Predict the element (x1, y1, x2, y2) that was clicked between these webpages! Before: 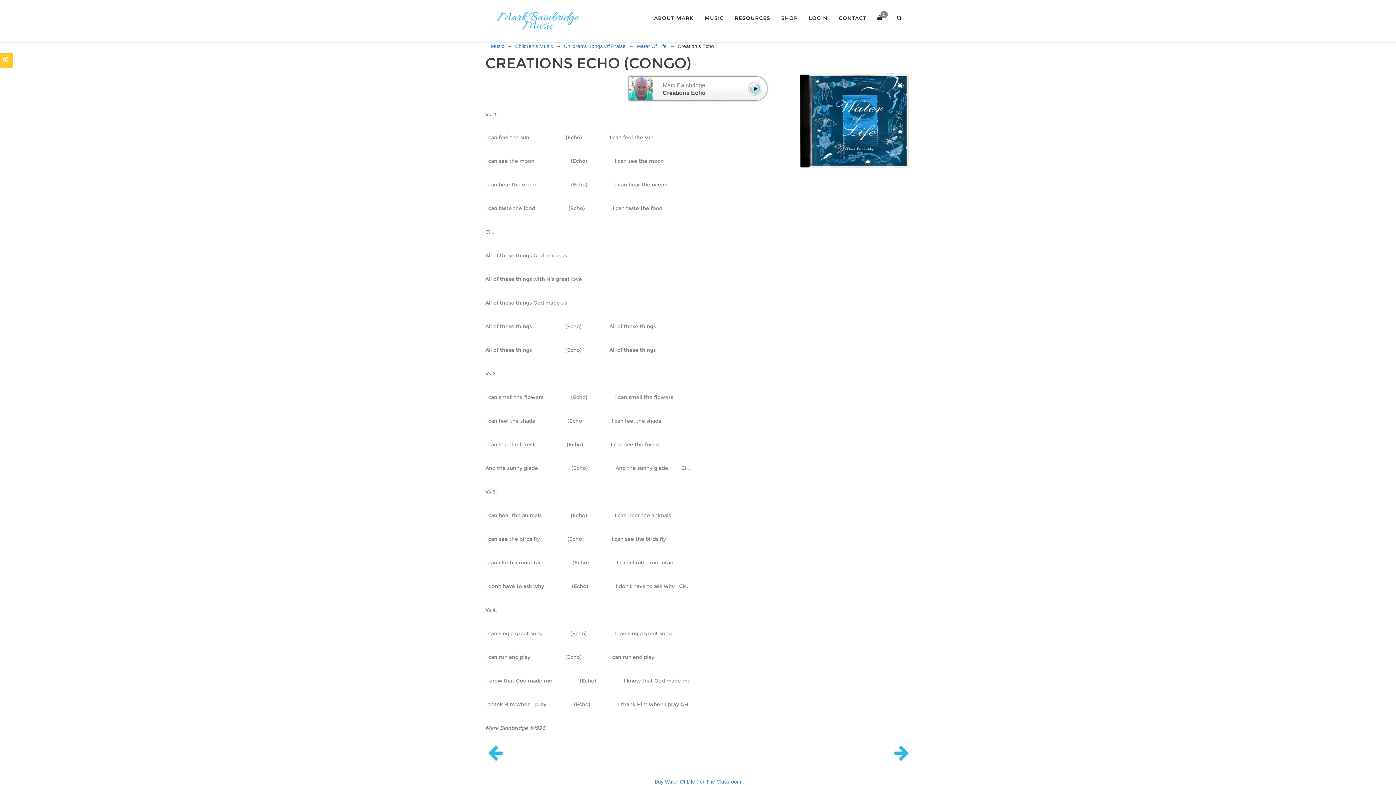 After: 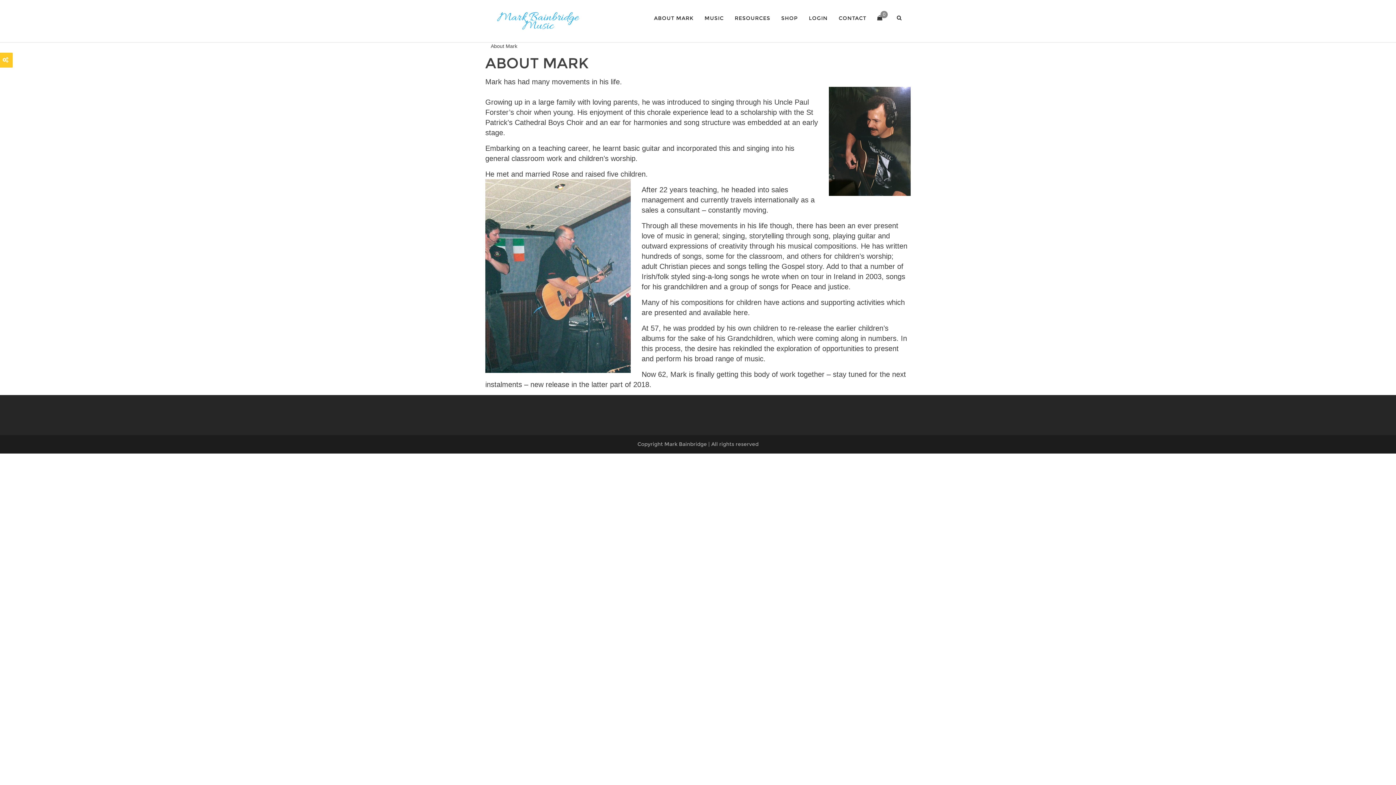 Action: bbox: (648, 0, 699, 36) label: ABOUT MARK